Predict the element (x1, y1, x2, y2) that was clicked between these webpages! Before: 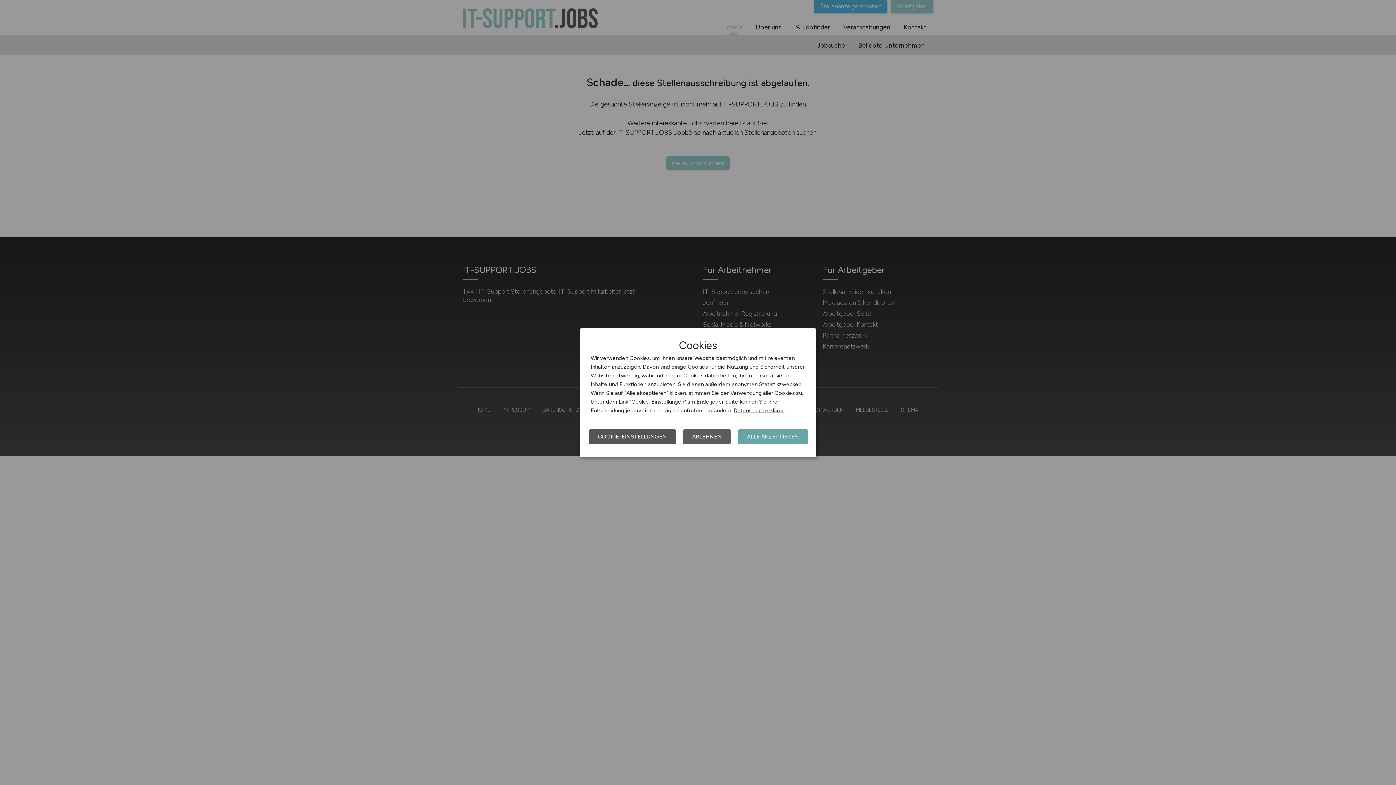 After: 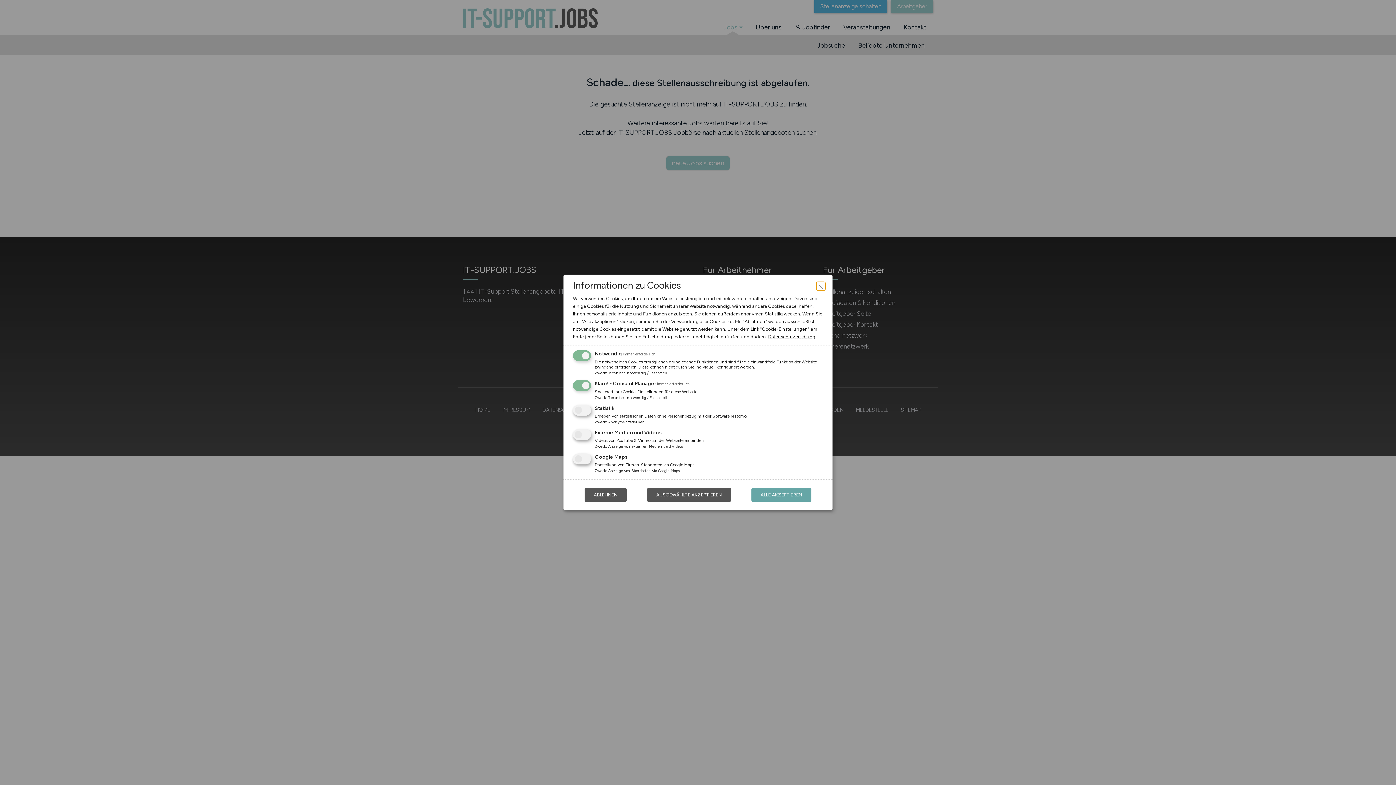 Action: label: COOKIE-EINSTELLUNGEN bbox: (589, 429, 676, 444)